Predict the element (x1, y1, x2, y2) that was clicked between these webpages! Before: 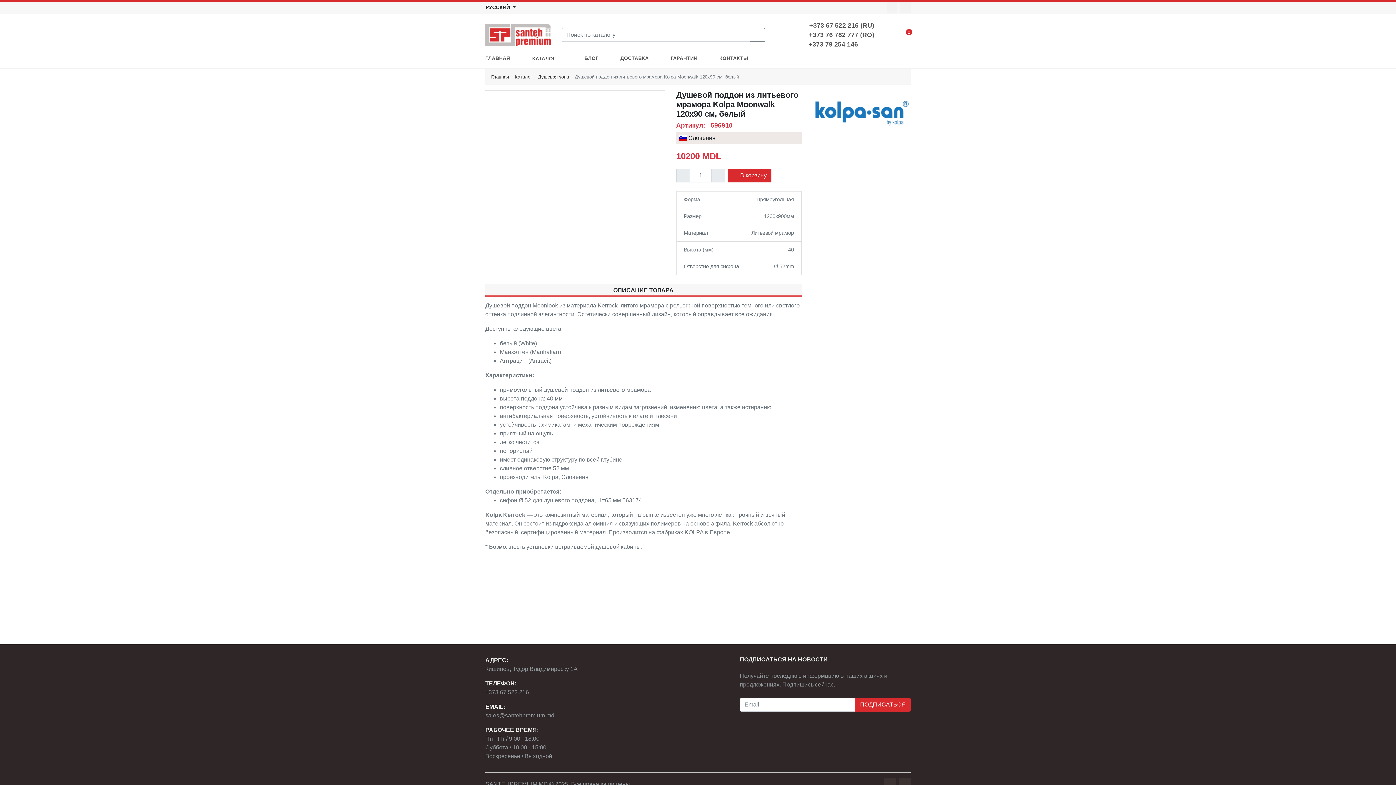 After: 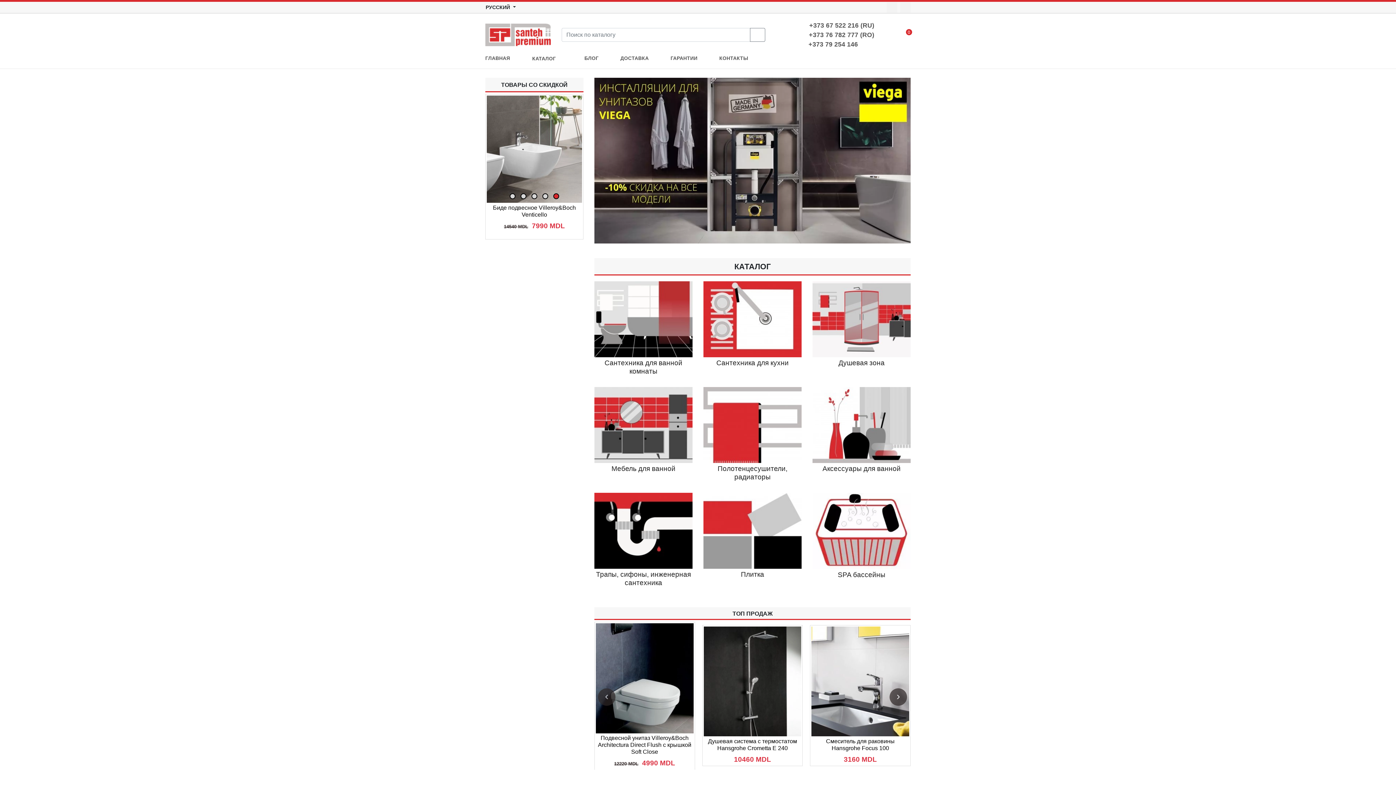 Action: bbox: (491, 74, 509, 79) label: Главная